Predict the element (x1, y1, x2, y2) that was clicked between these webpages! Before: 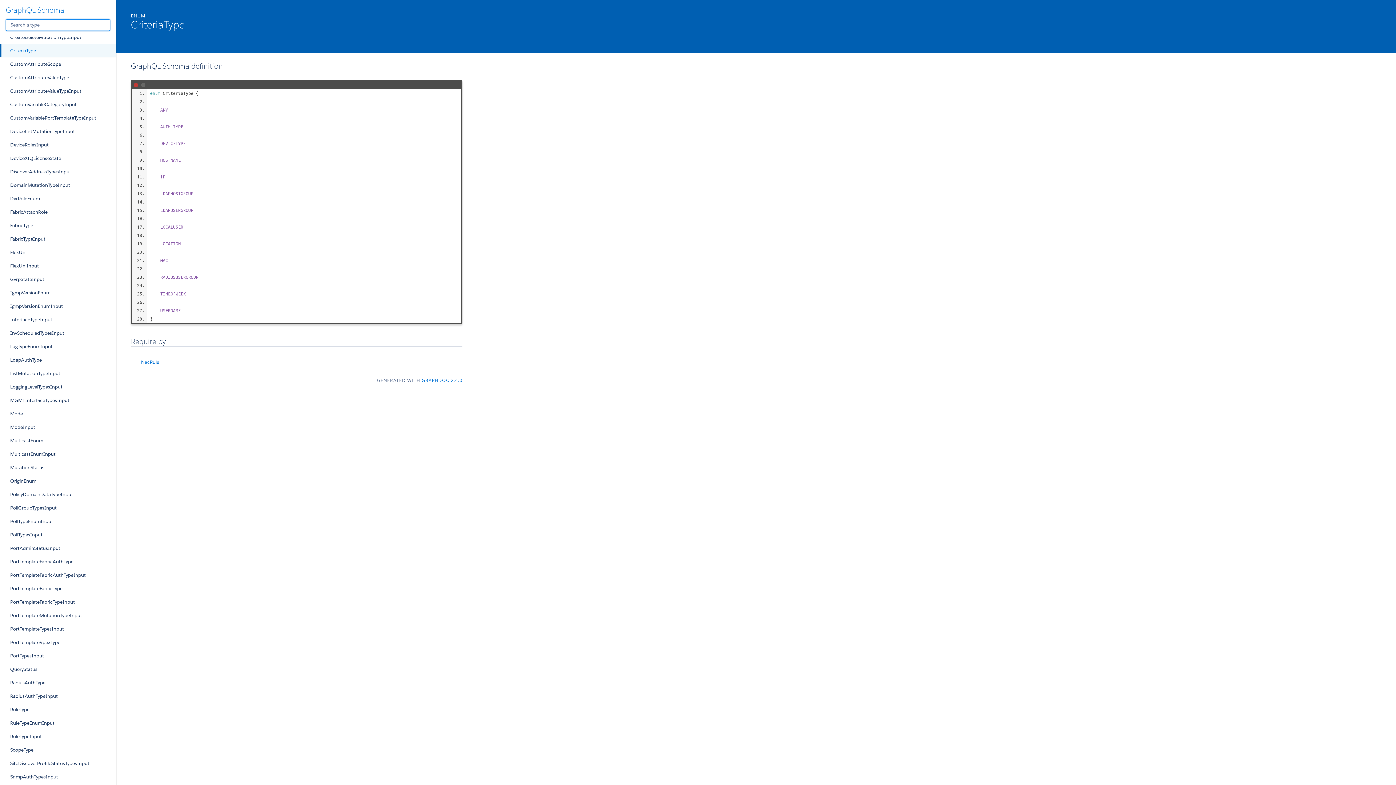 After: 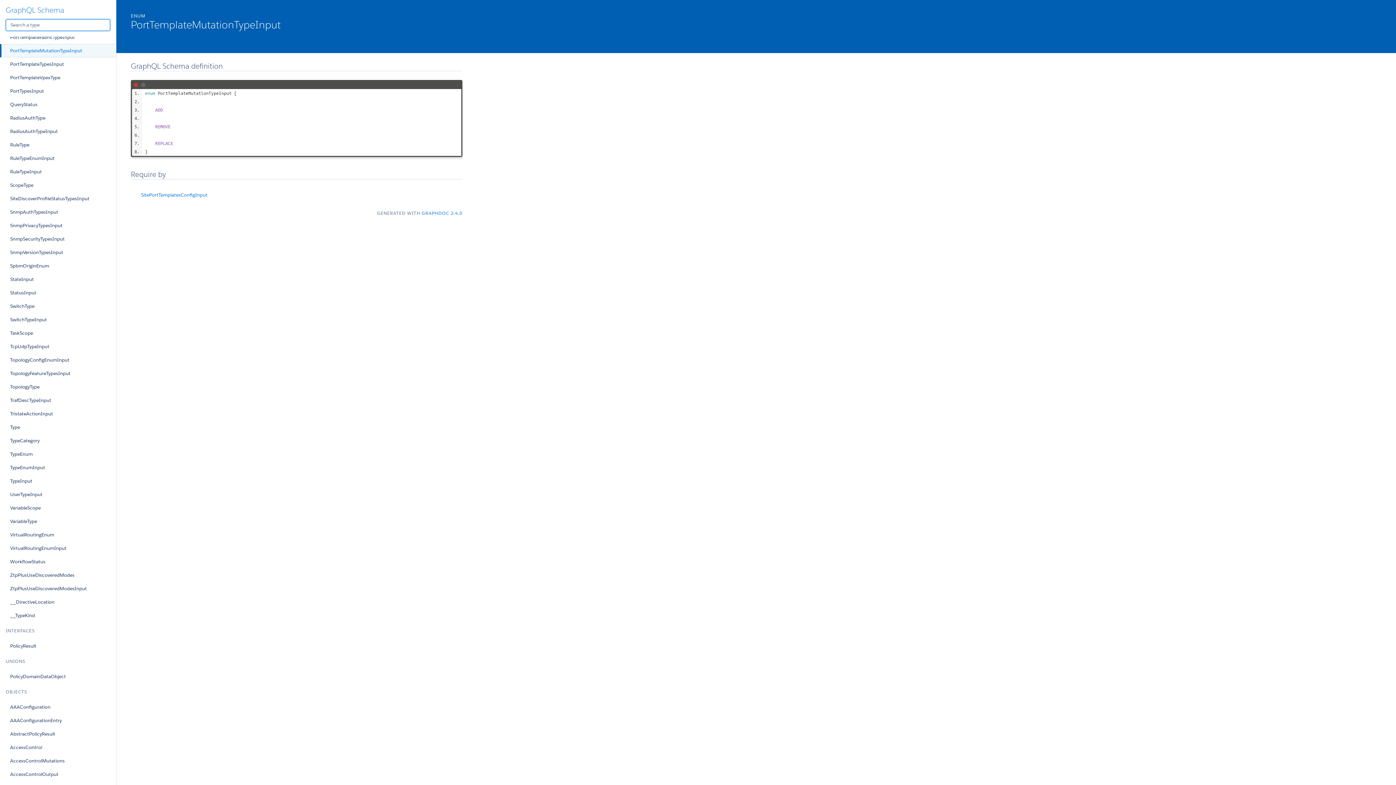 Action: bbox: (0, 609, 116, 622) label: PortTemplateMutationTypeInput